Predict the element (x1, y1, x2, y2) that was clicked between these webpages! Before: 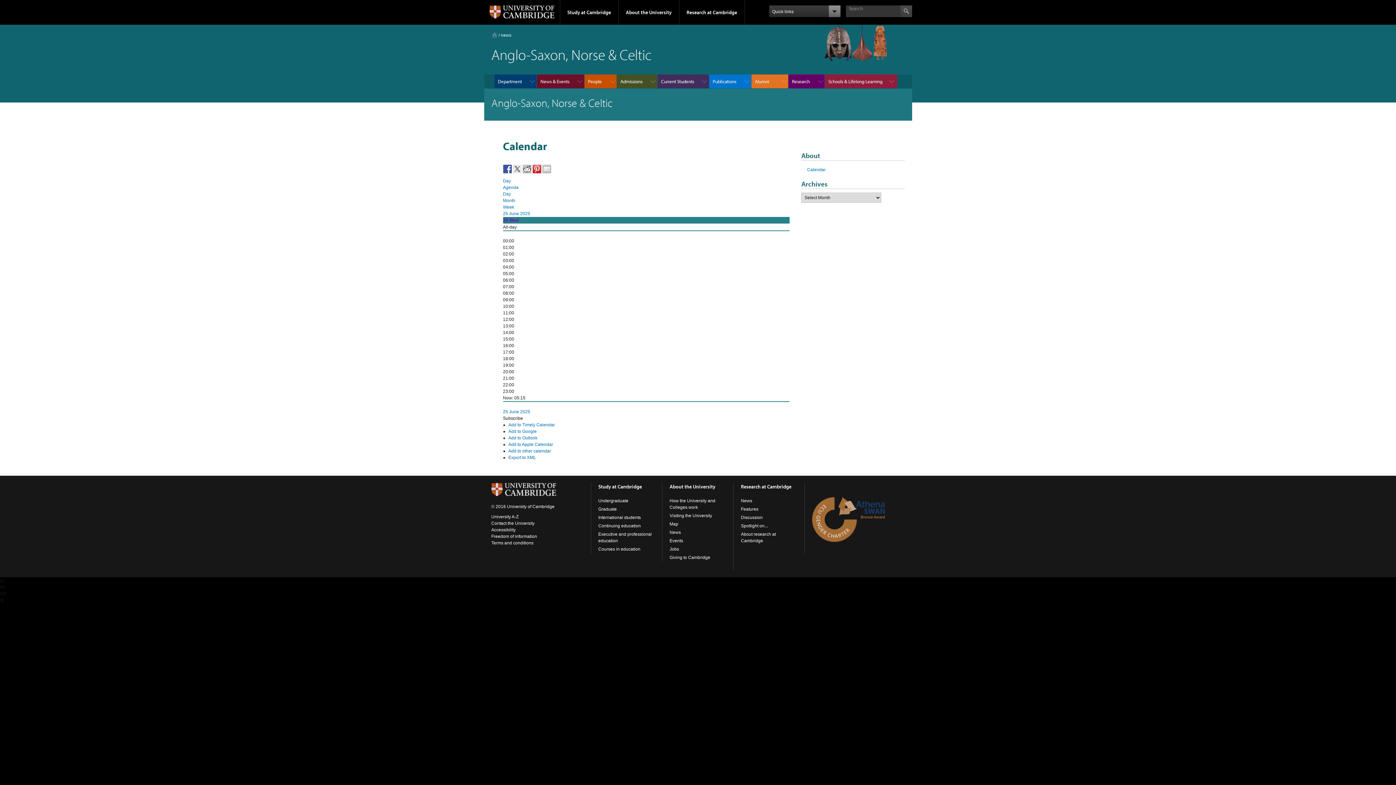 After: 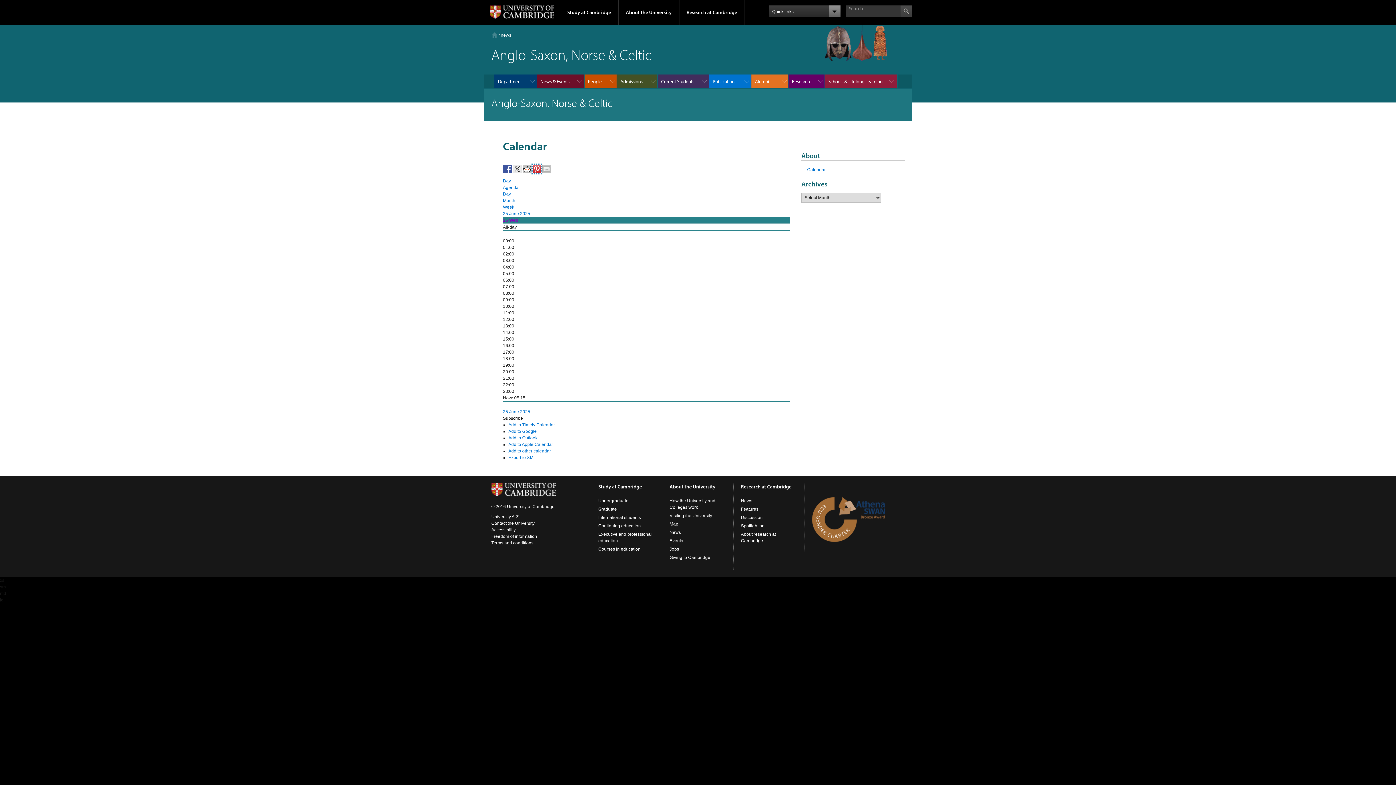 Action: bbox: (532, 164, 541, 173)